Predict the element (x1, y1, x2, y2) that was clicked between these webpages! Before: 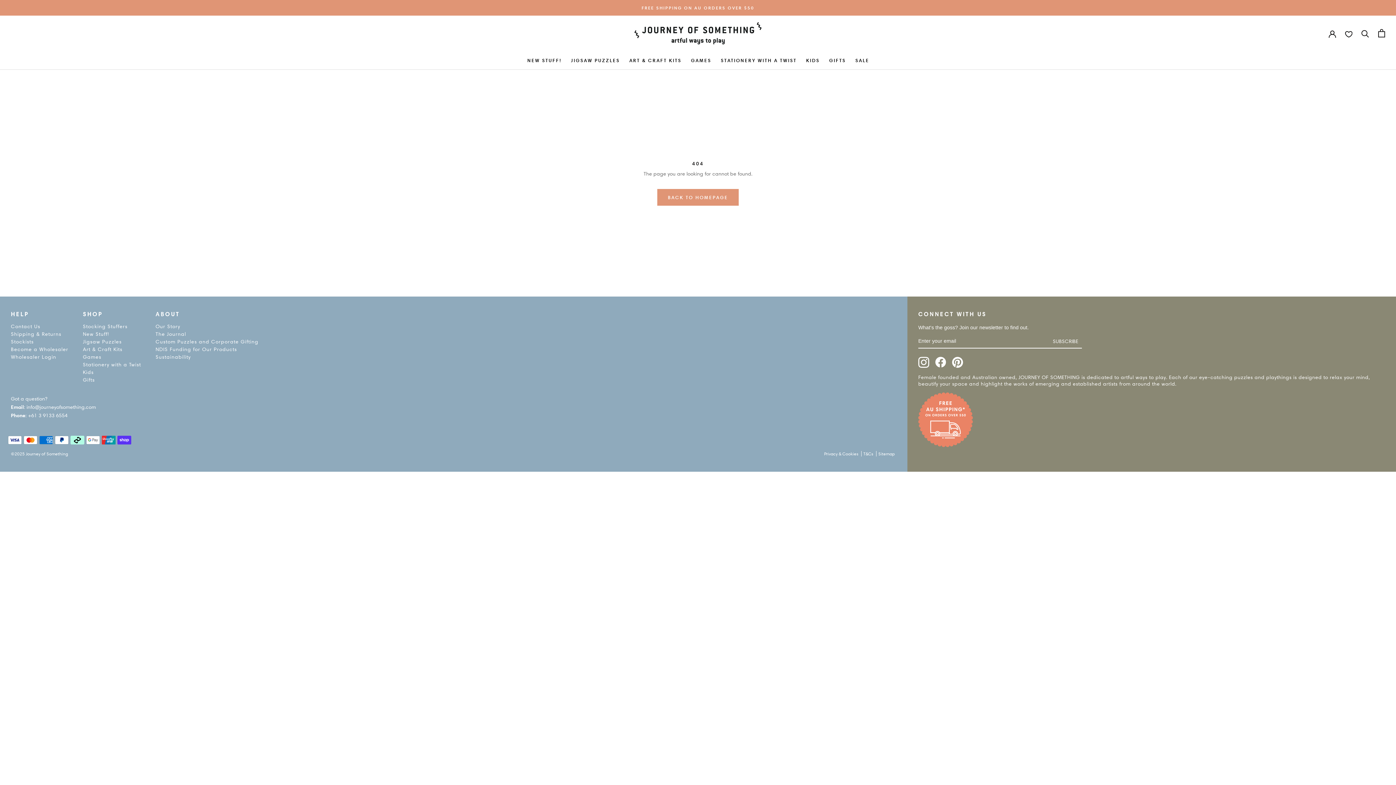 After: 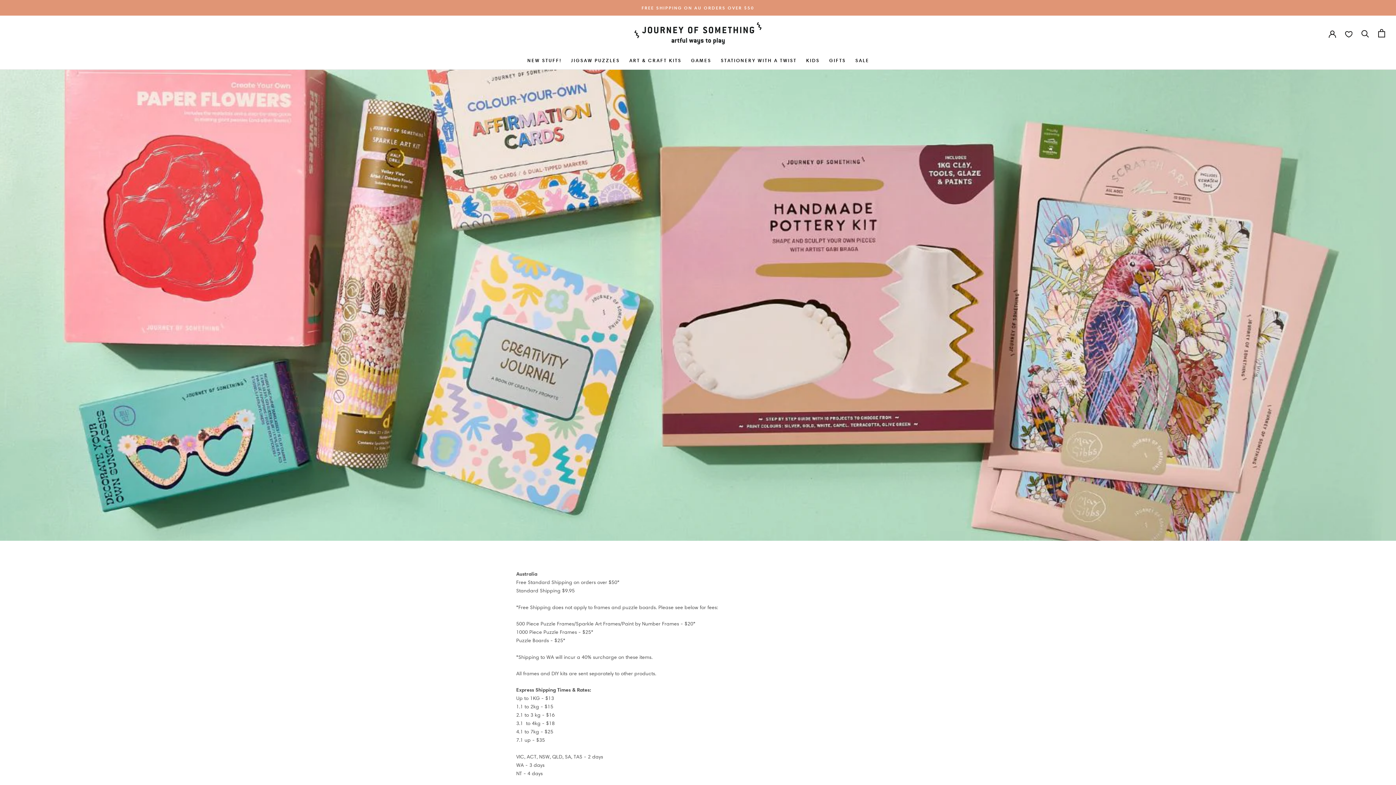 Action: label: Shipping & Returns bbox: (10, 331, 61, 337)